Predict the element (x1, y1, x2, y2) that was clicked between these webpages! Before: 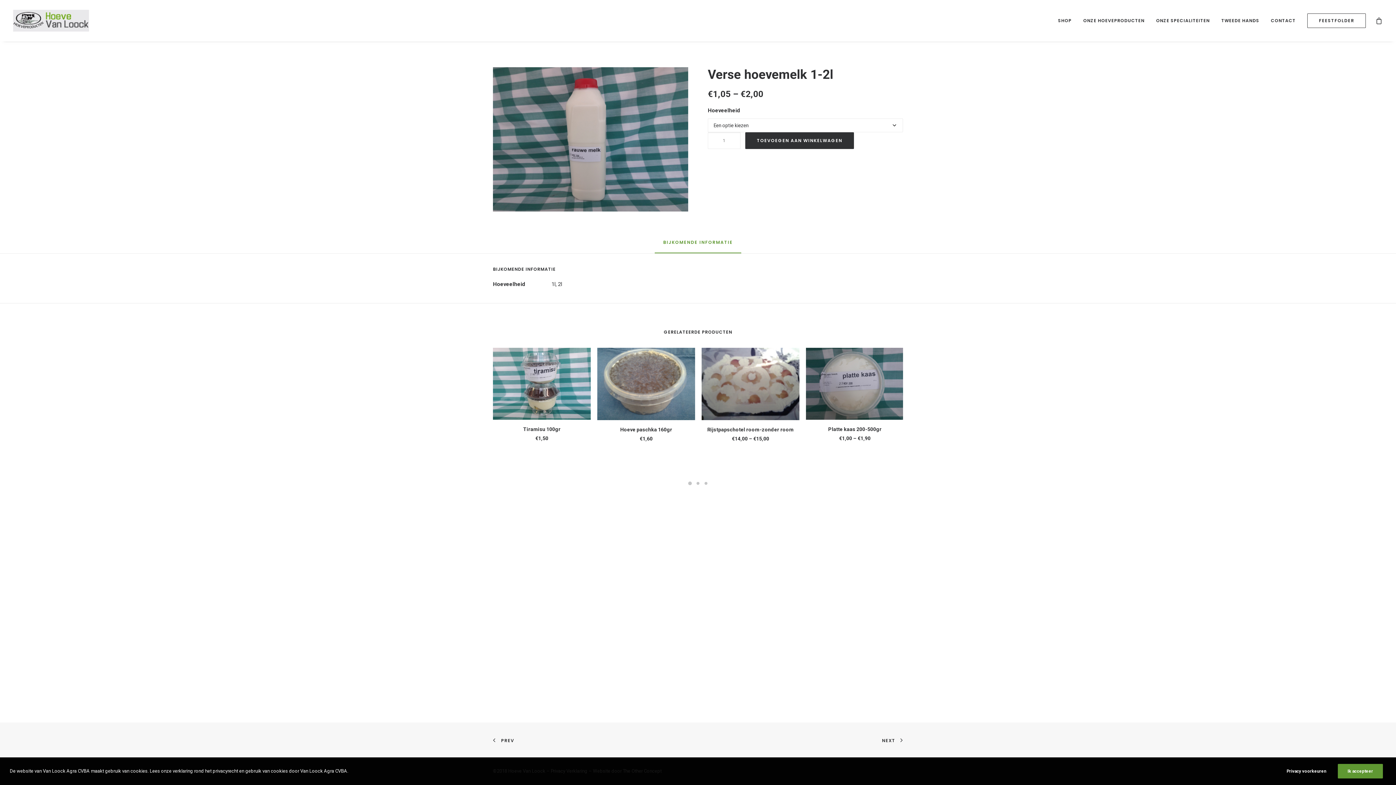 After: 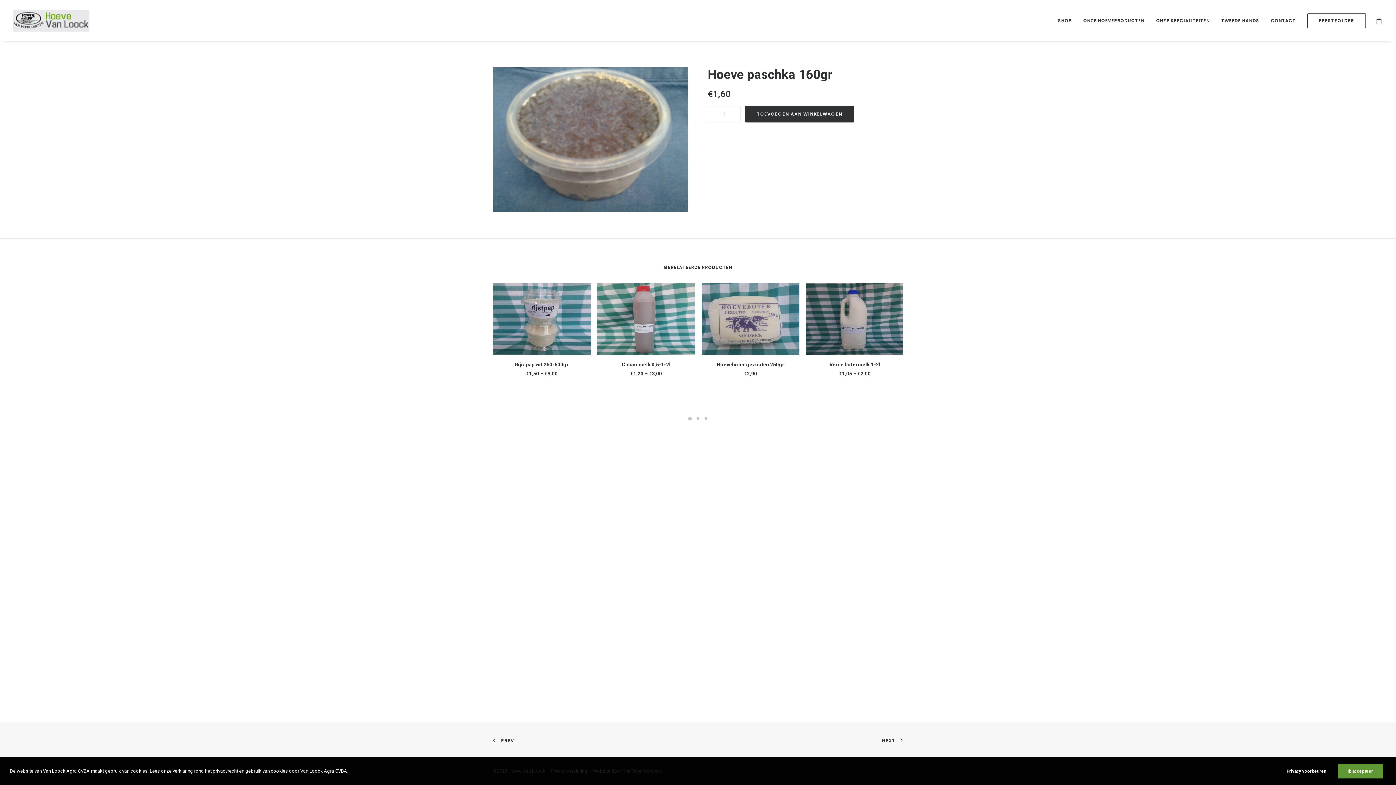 Action: bbox: (597, 348, 695, 420)